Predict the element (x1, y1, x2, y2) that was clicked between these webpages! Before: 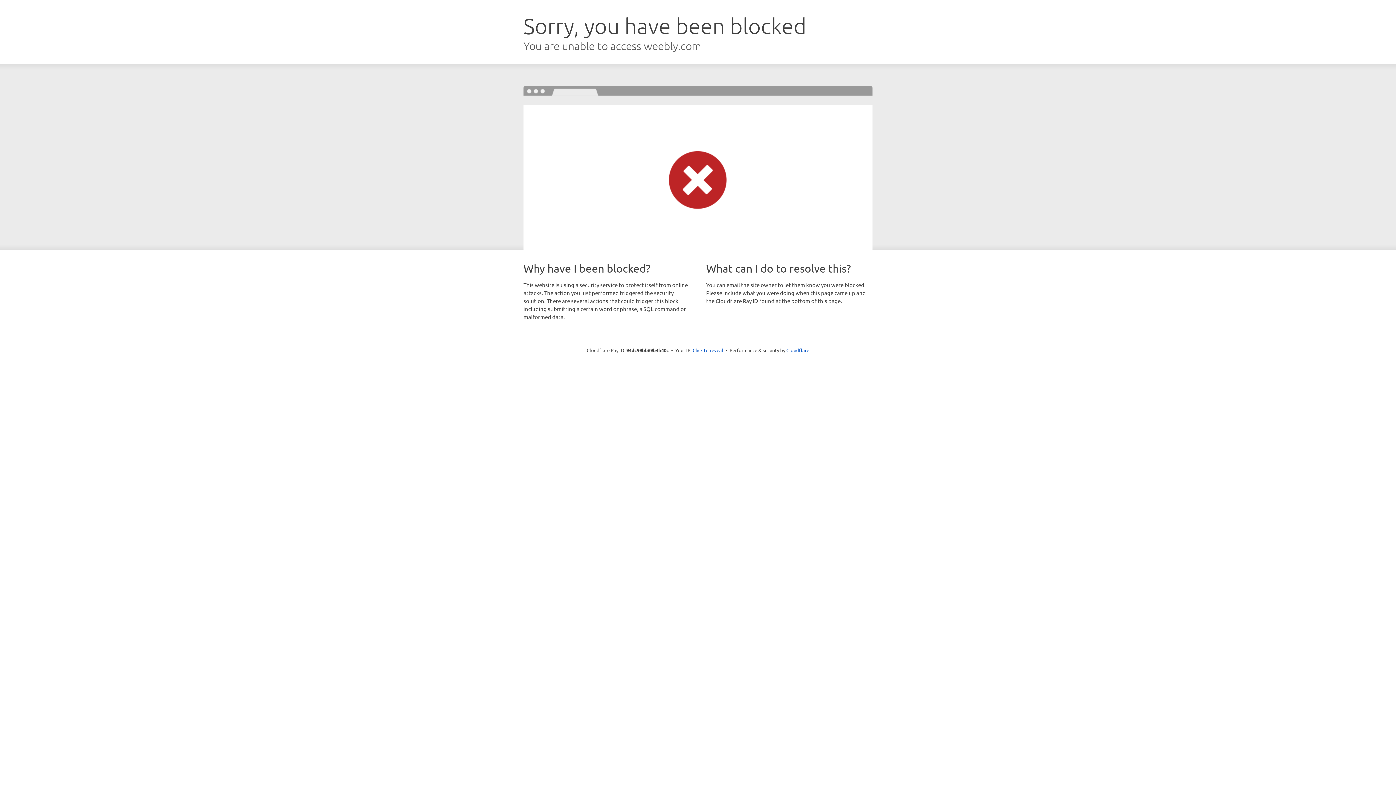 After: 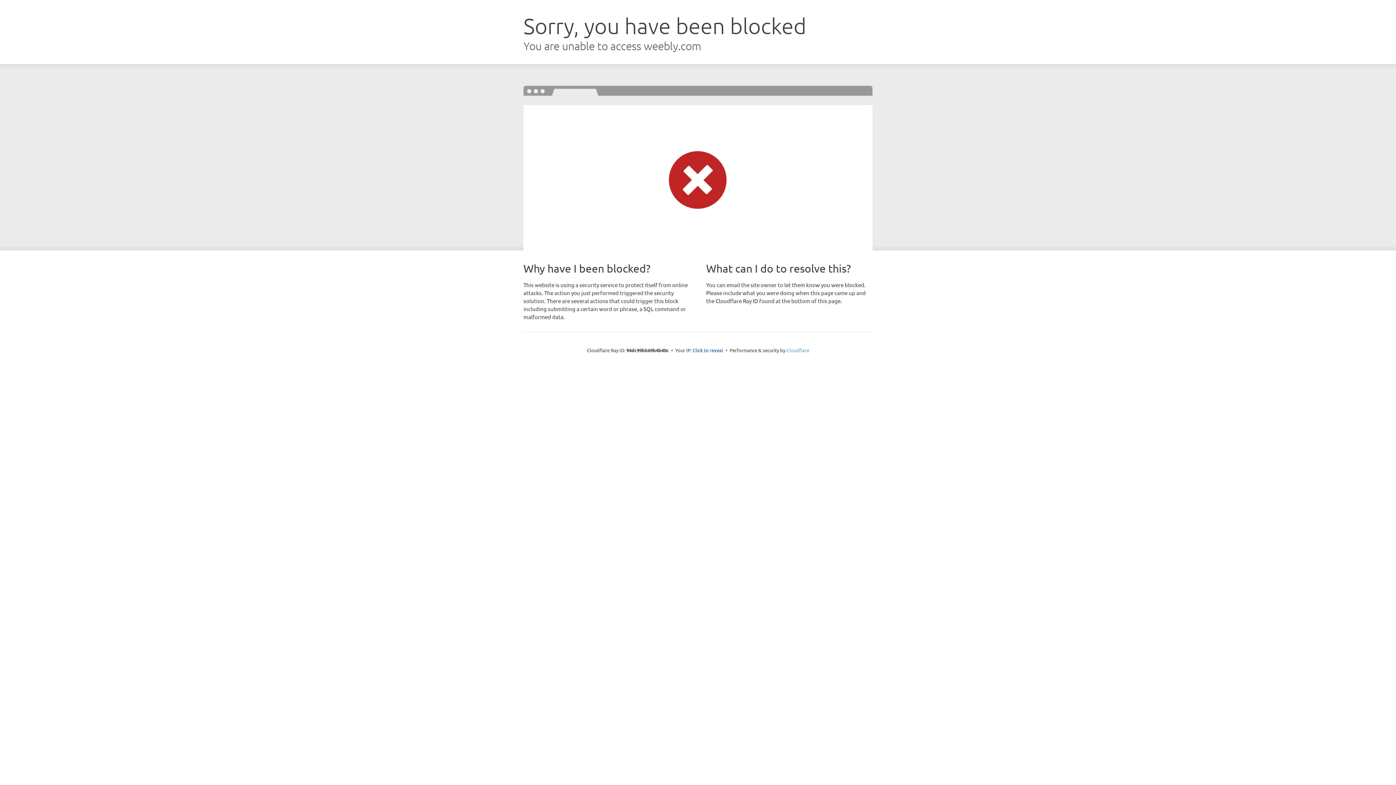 Action: bbox: (786, 347, 809, 353) label: Cloudflare